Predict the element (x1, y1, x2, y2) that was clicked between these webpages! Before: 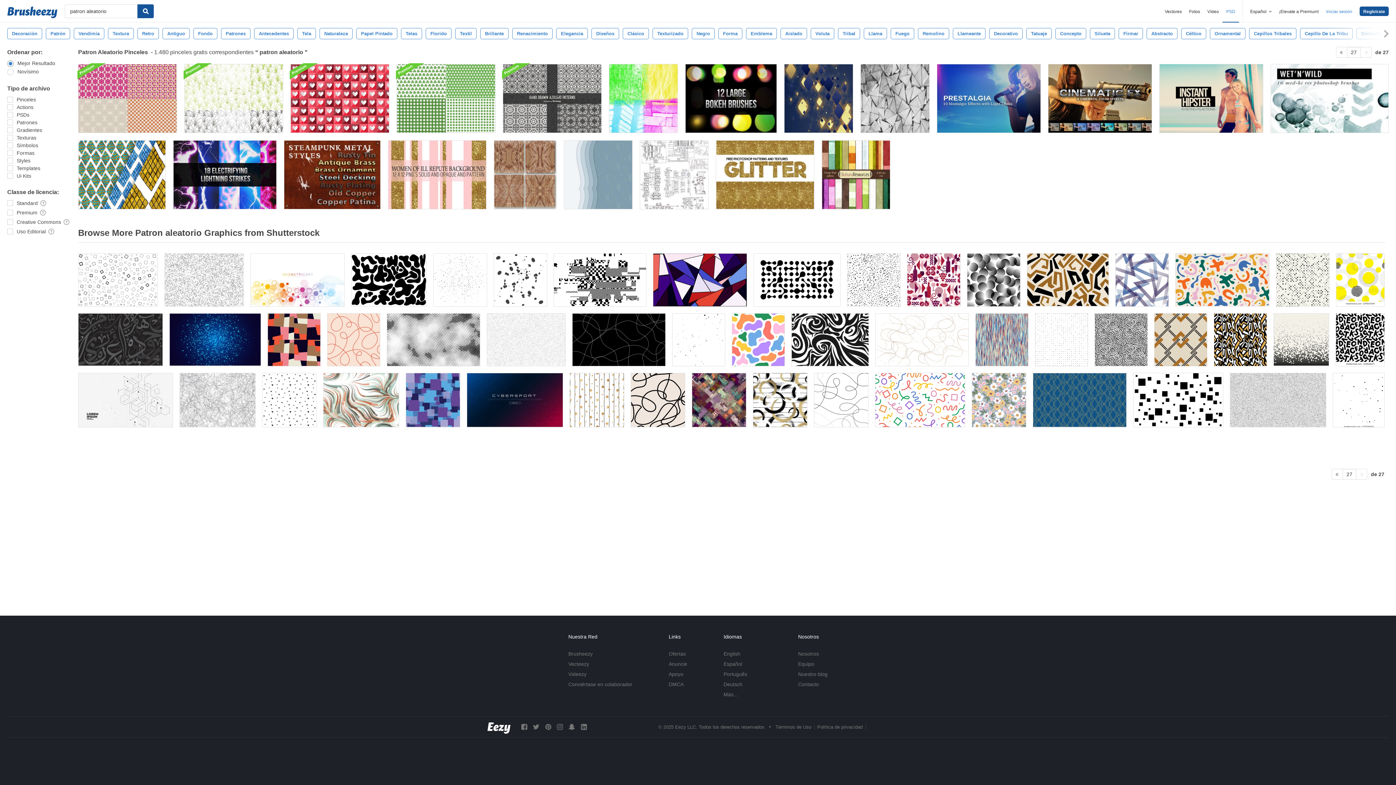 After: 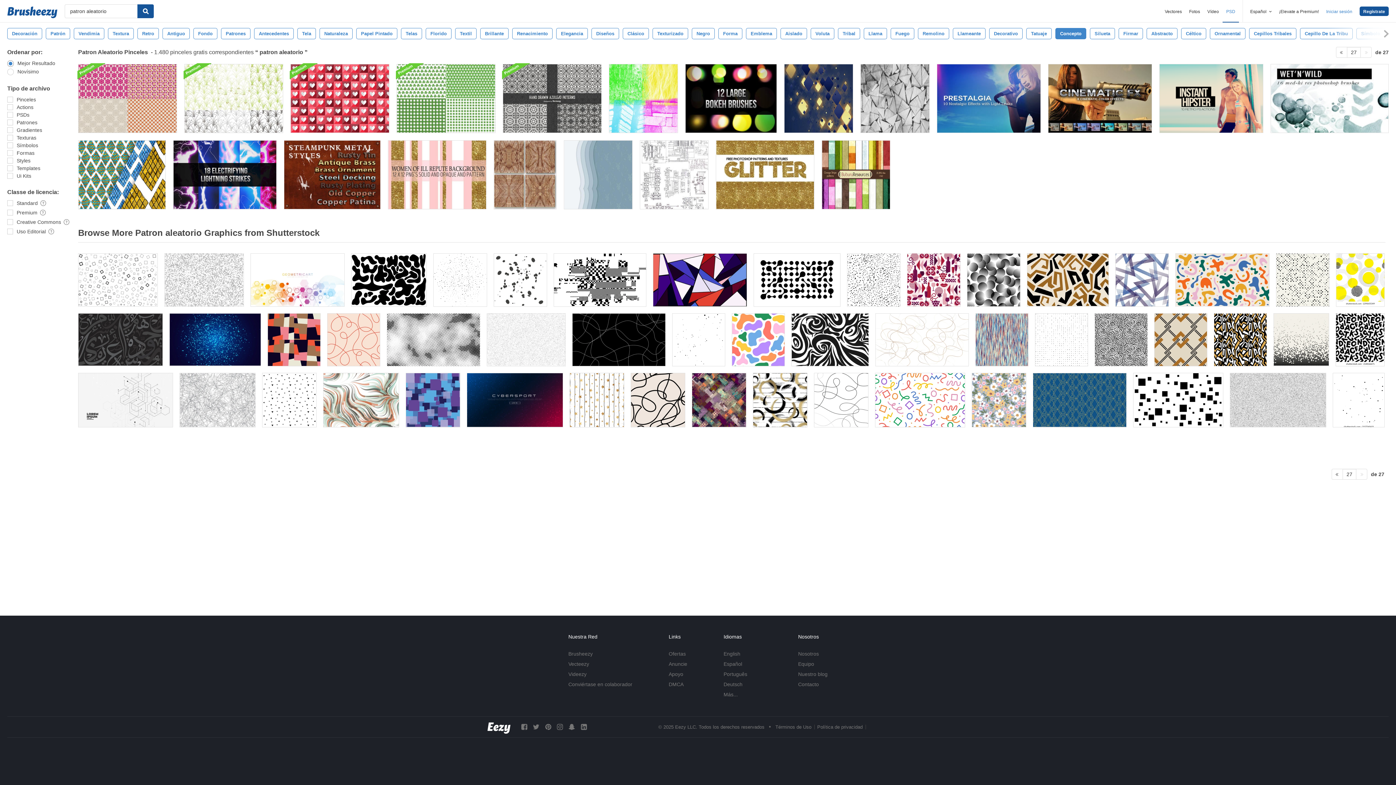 Action: bbox: (1055, 28, 1086, 39) label: Concepto